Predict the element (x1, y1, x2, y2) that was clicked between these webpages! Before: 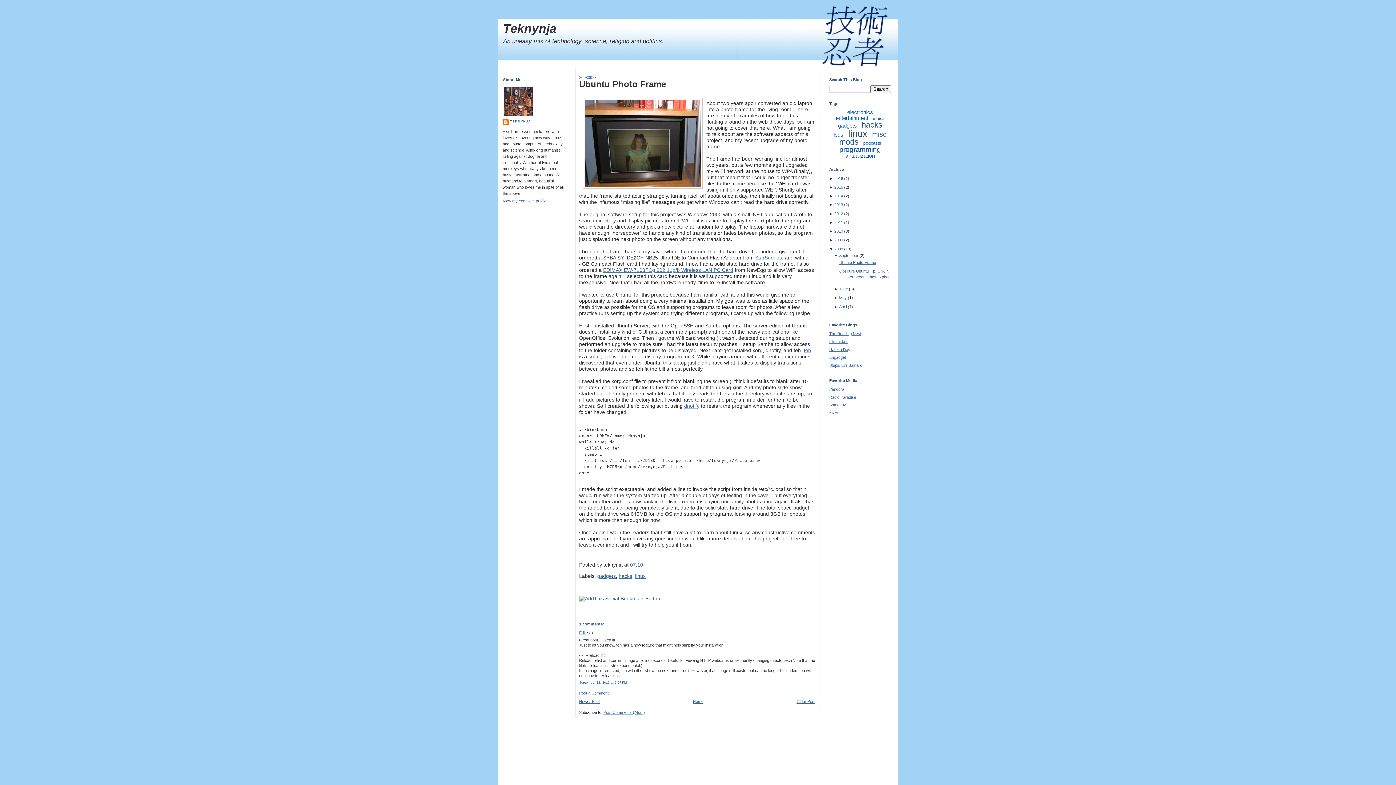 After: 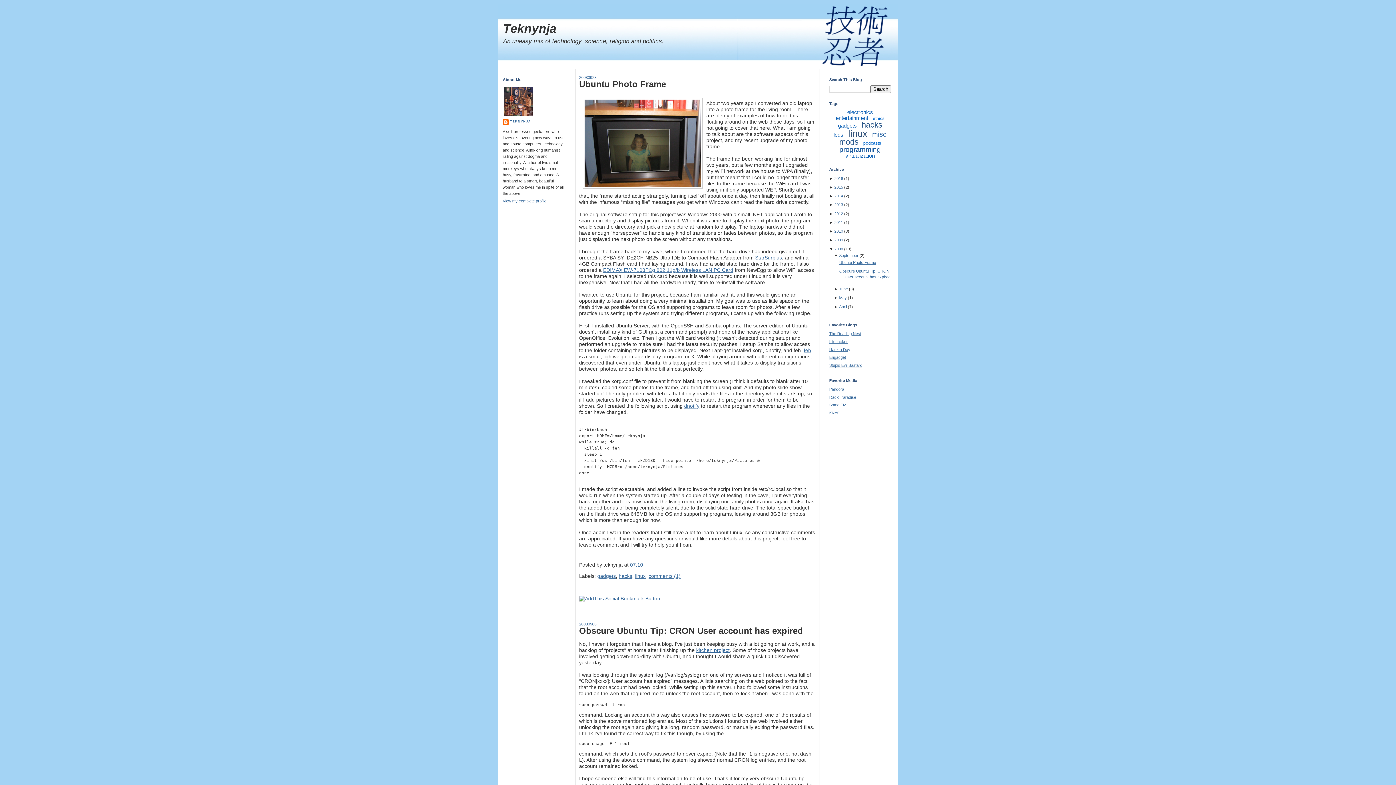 Action: bbox: (839, 253, 858, 257) label: September